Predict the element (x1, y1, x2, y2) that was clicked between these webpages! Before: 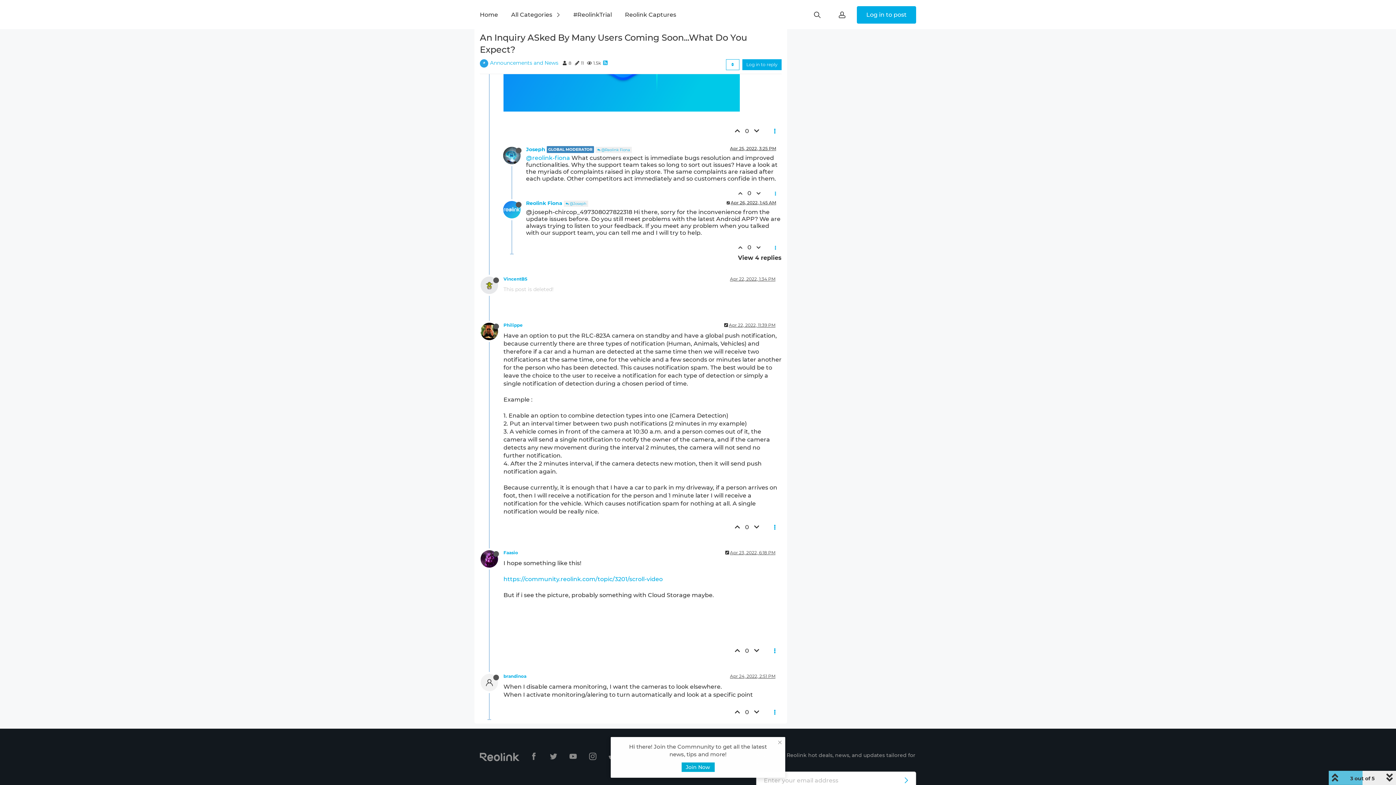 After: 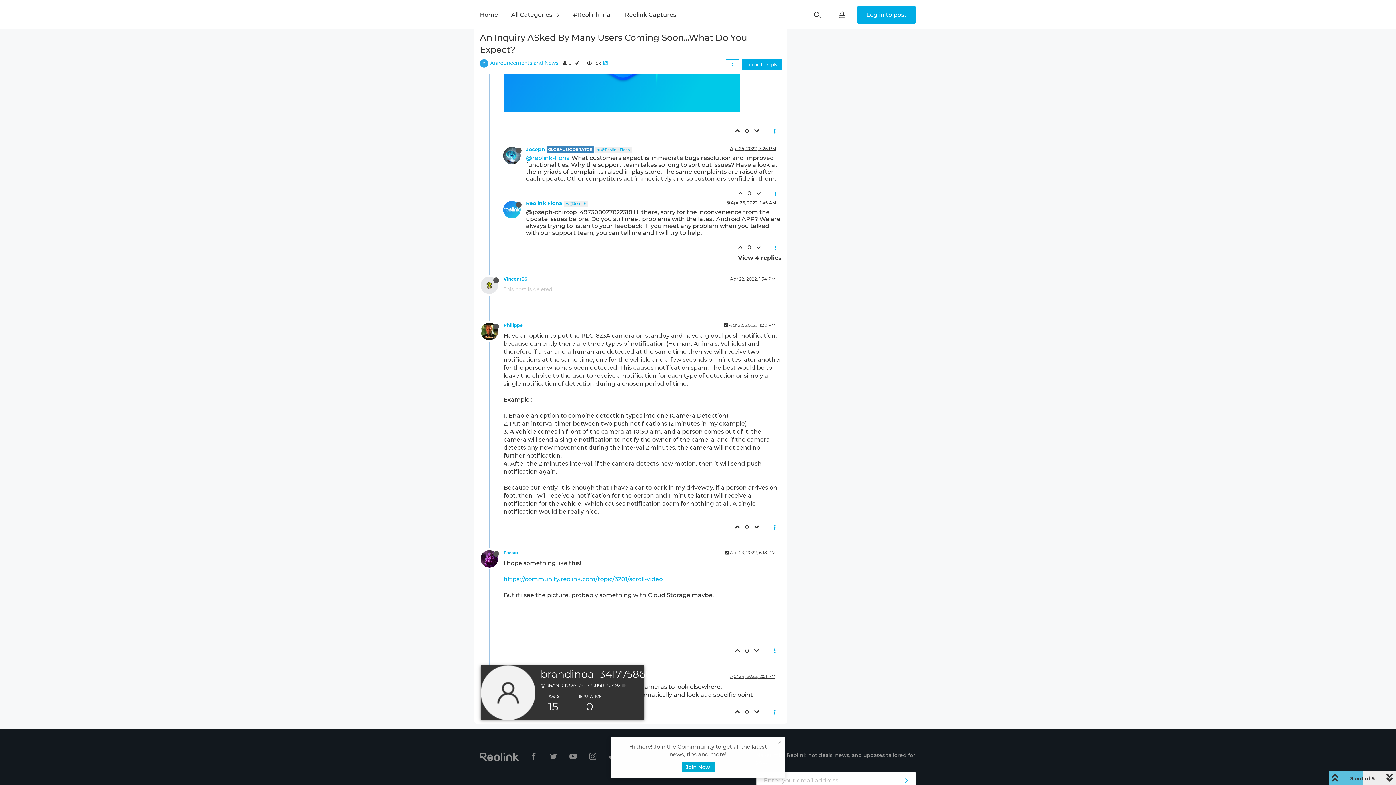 Action: bbox: (480, 679, 503, 685)